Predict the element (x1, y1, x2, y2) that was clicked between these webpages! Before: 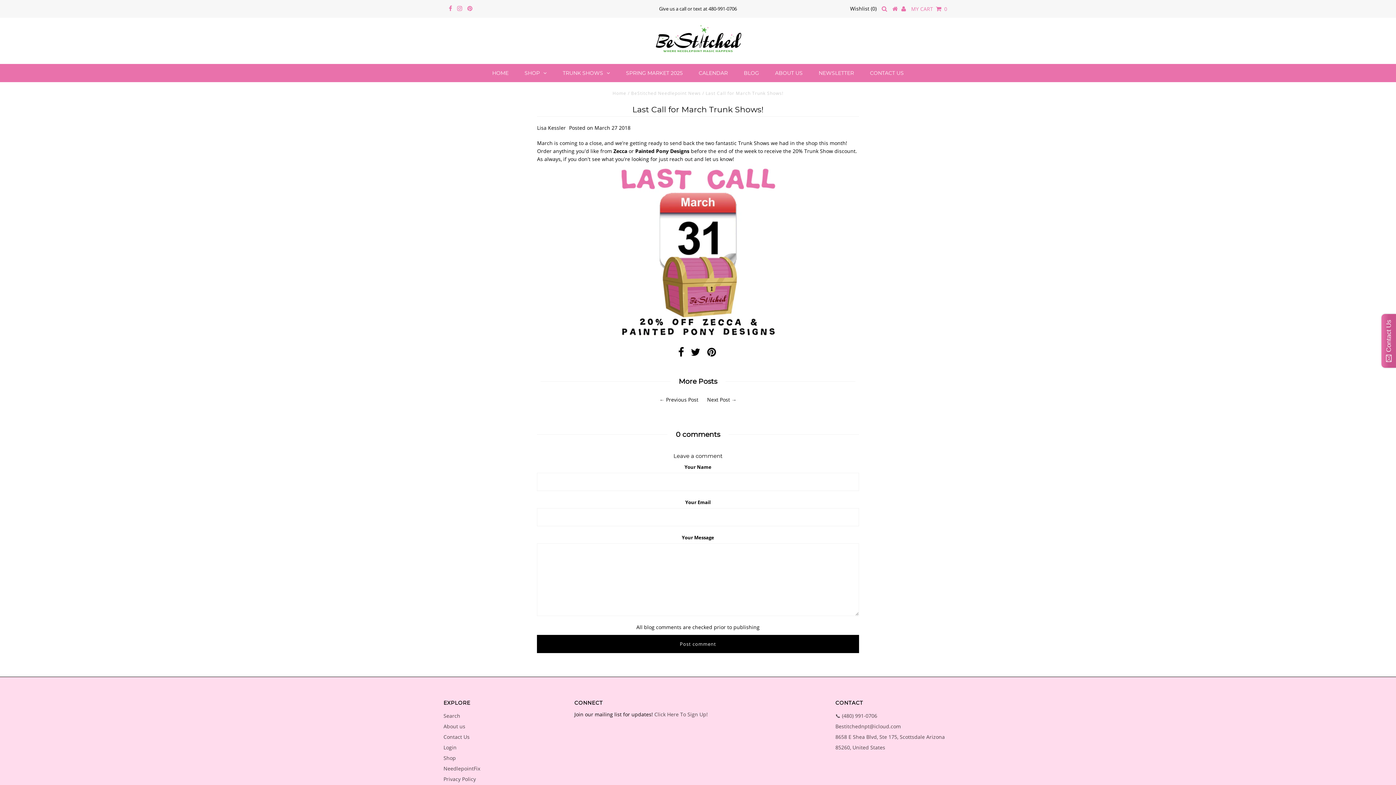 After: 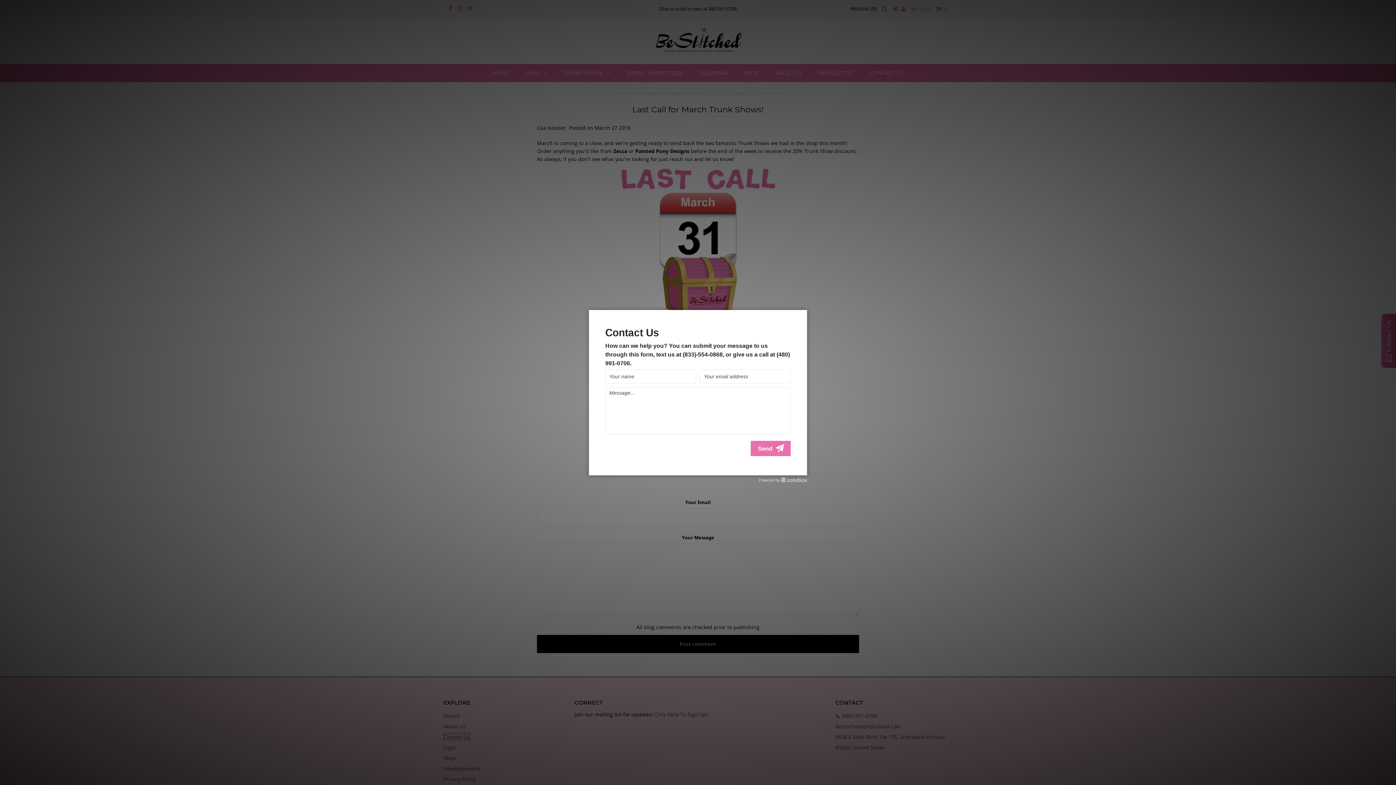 Action: bbox: (443, 733, 469, 740) label: Contact Us